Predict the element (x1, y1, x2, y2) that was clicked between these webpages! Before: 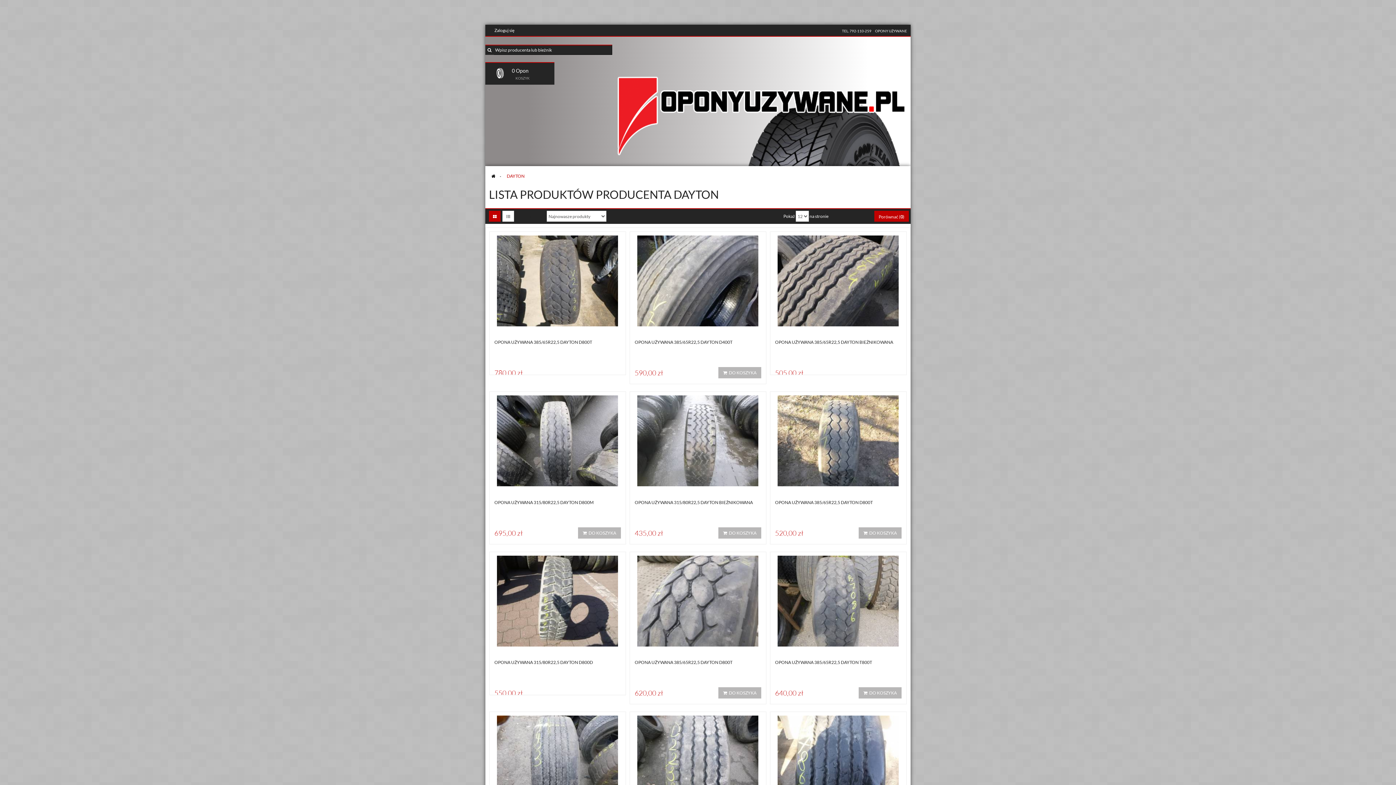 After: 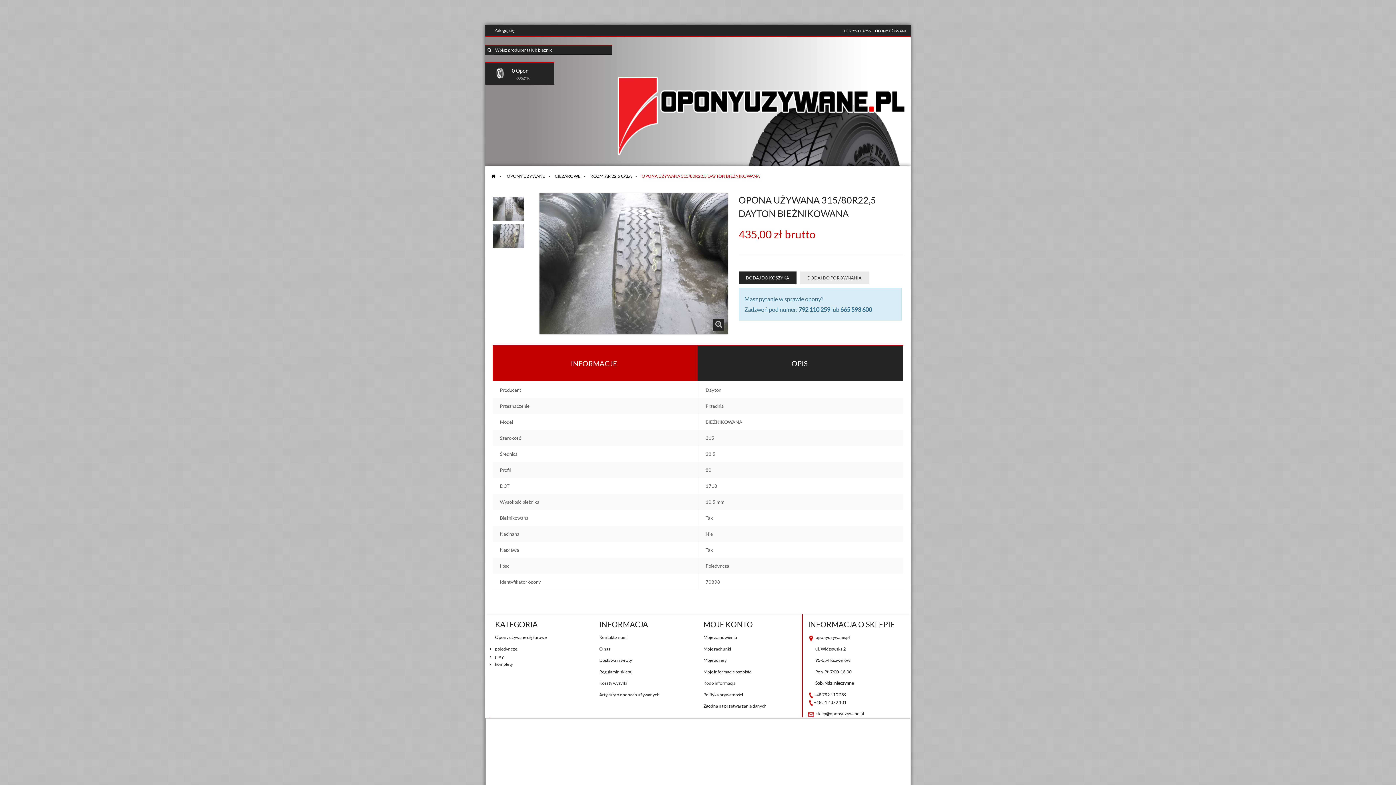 Action: label: OPONA UŻYWANA 315/80R22,5 DAYTON BIEŻNIKOWANA bbox: (634, 499, 753, 505)